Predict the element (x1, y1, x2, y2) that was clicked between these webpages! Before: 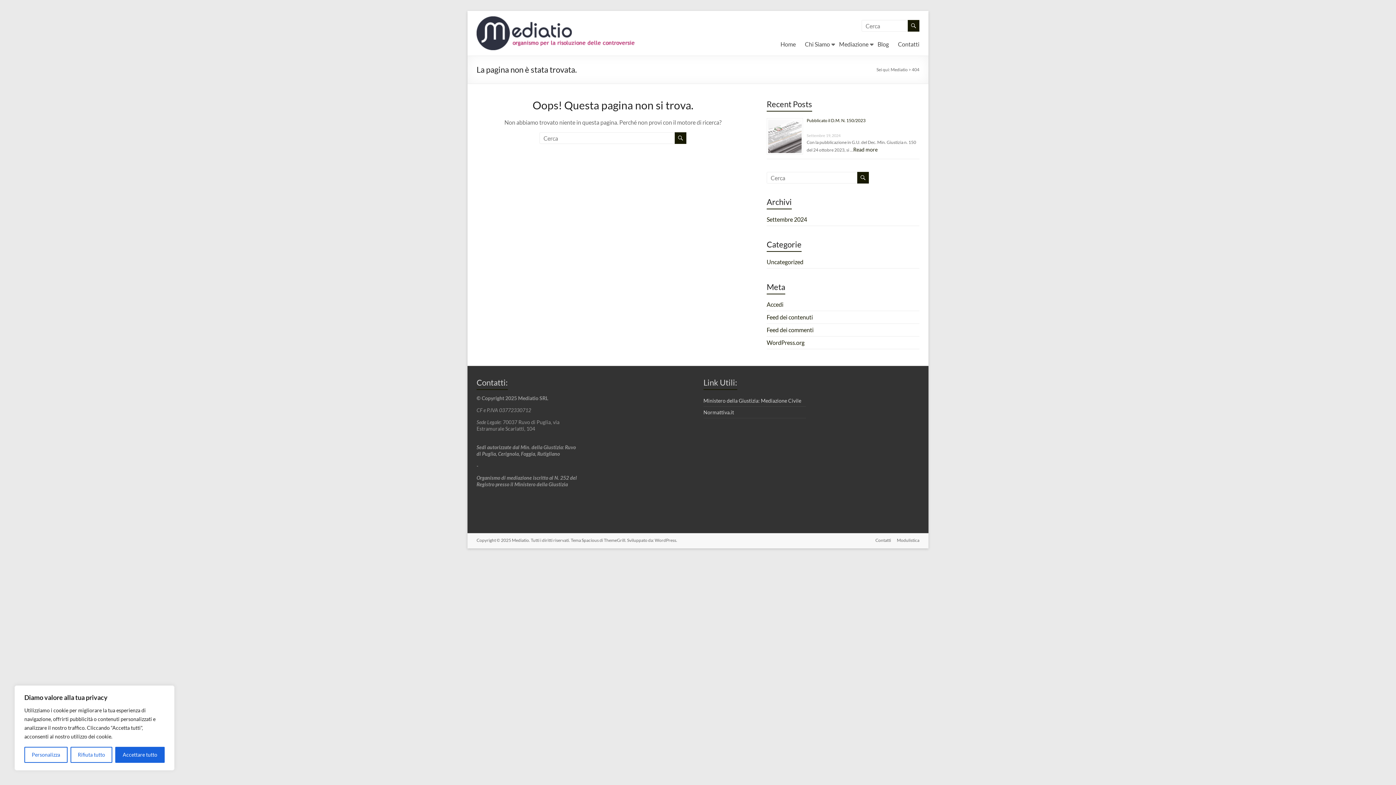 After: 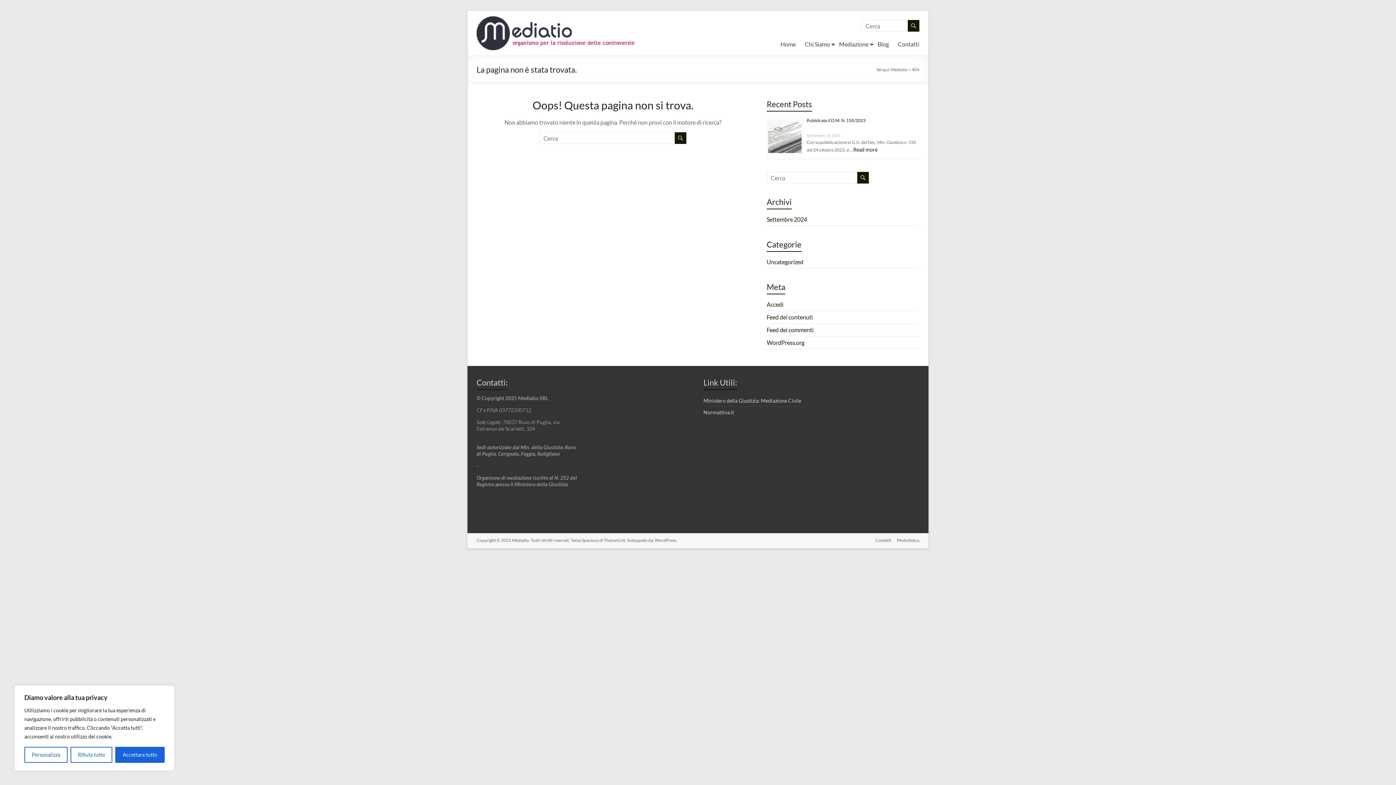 Action: bbox: (912, 66, 919, 72) label: 404